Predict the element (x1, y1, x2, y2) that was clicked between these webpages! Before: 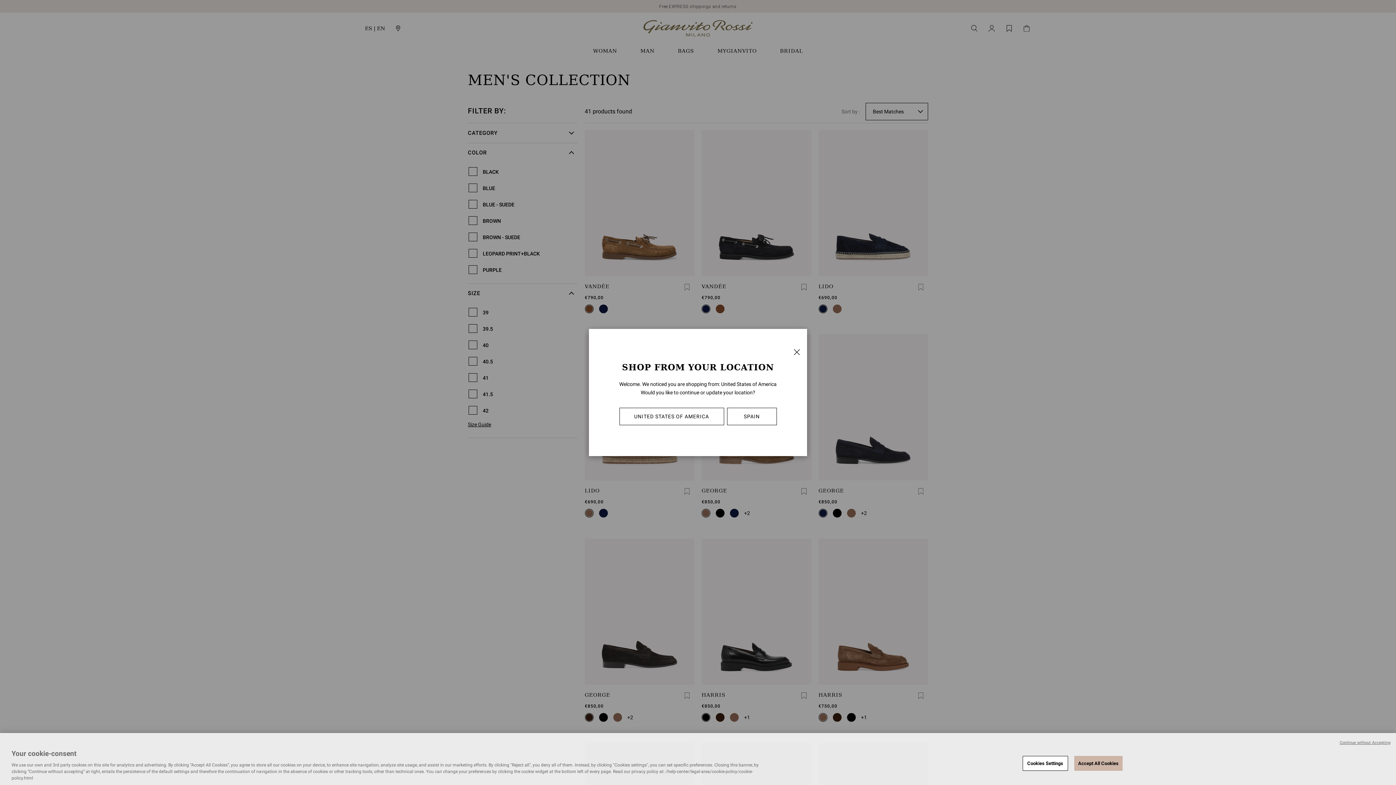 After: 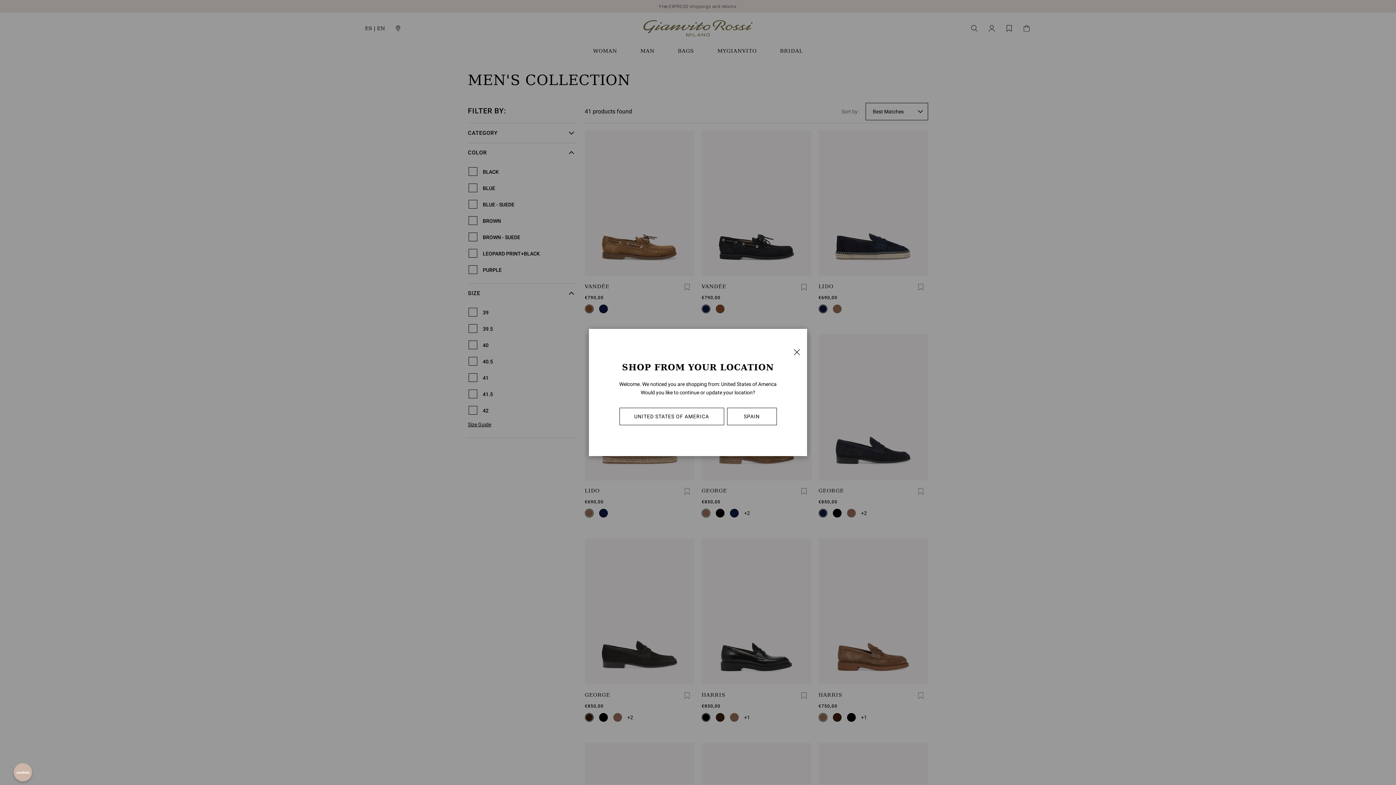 Action: label: Continue without Accepting bbox: (1340, 740, 1390, 746)